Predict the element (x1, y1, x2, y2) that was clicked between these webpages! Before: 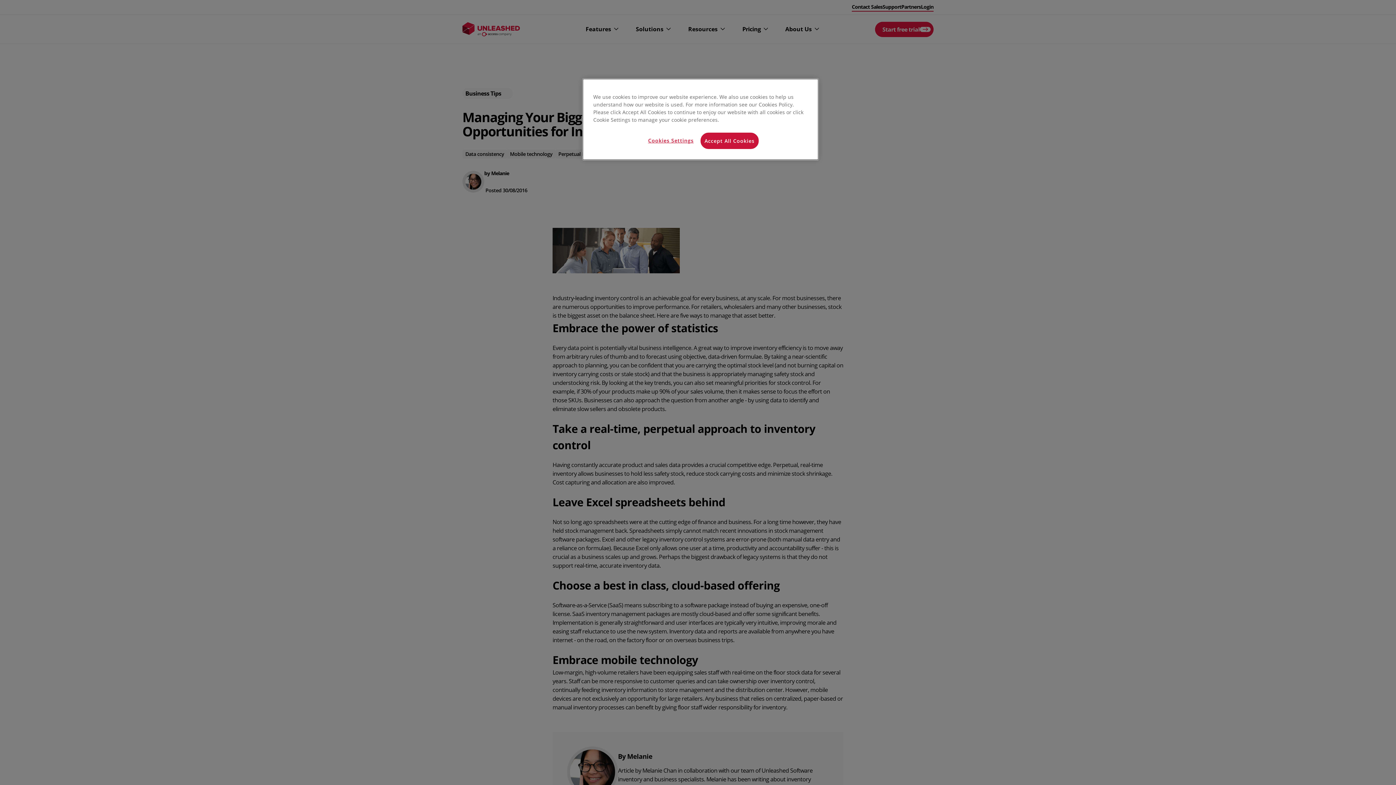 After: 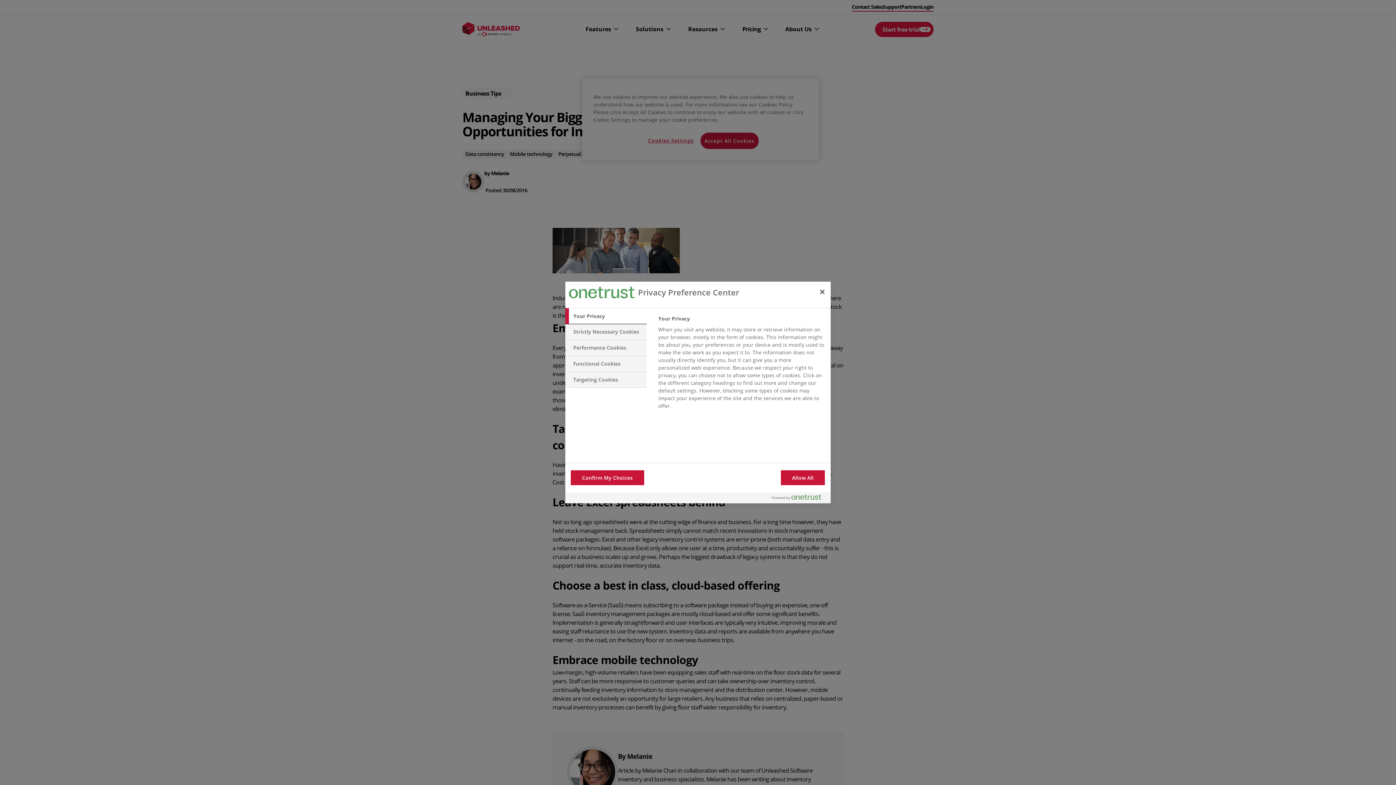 Action: label: Cookies Settings bbox: (646, 132, 695, 148)